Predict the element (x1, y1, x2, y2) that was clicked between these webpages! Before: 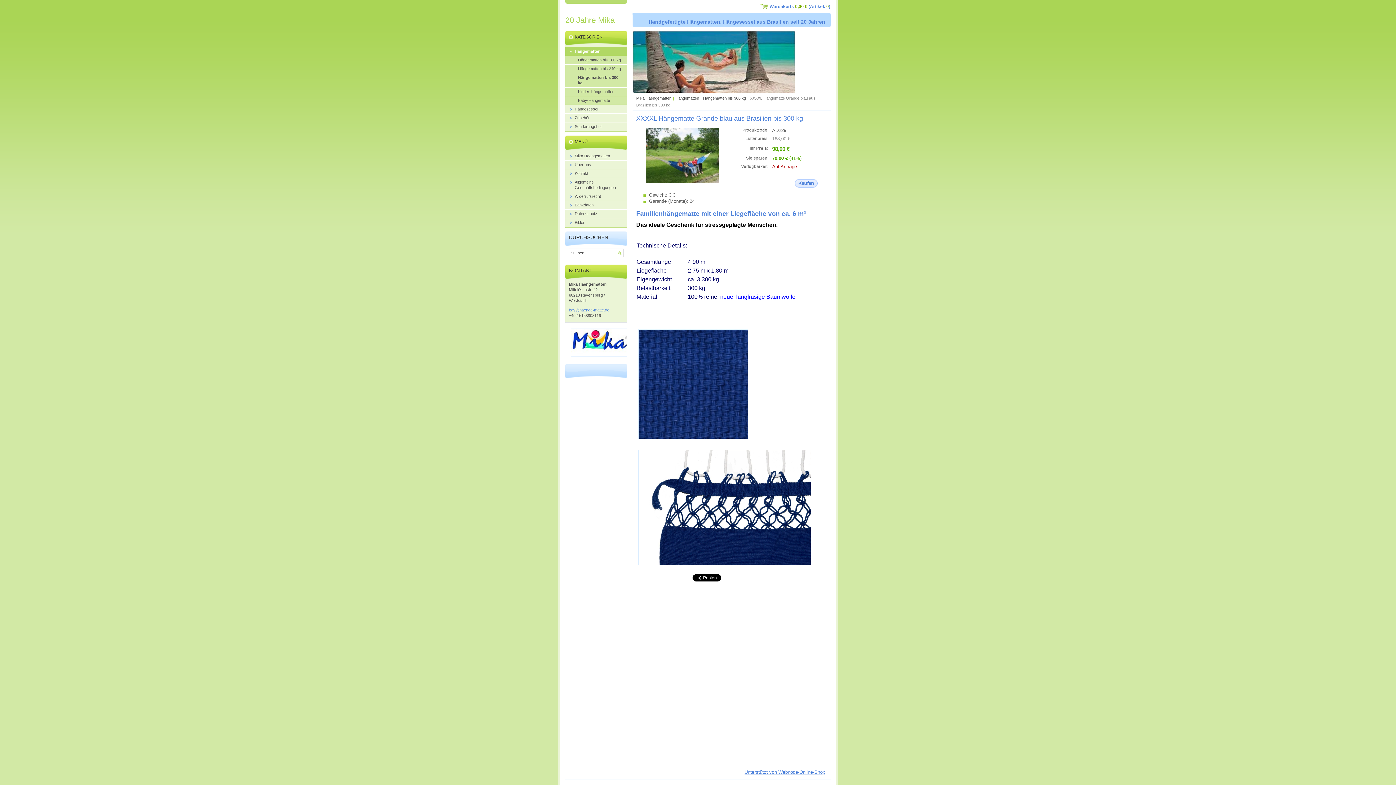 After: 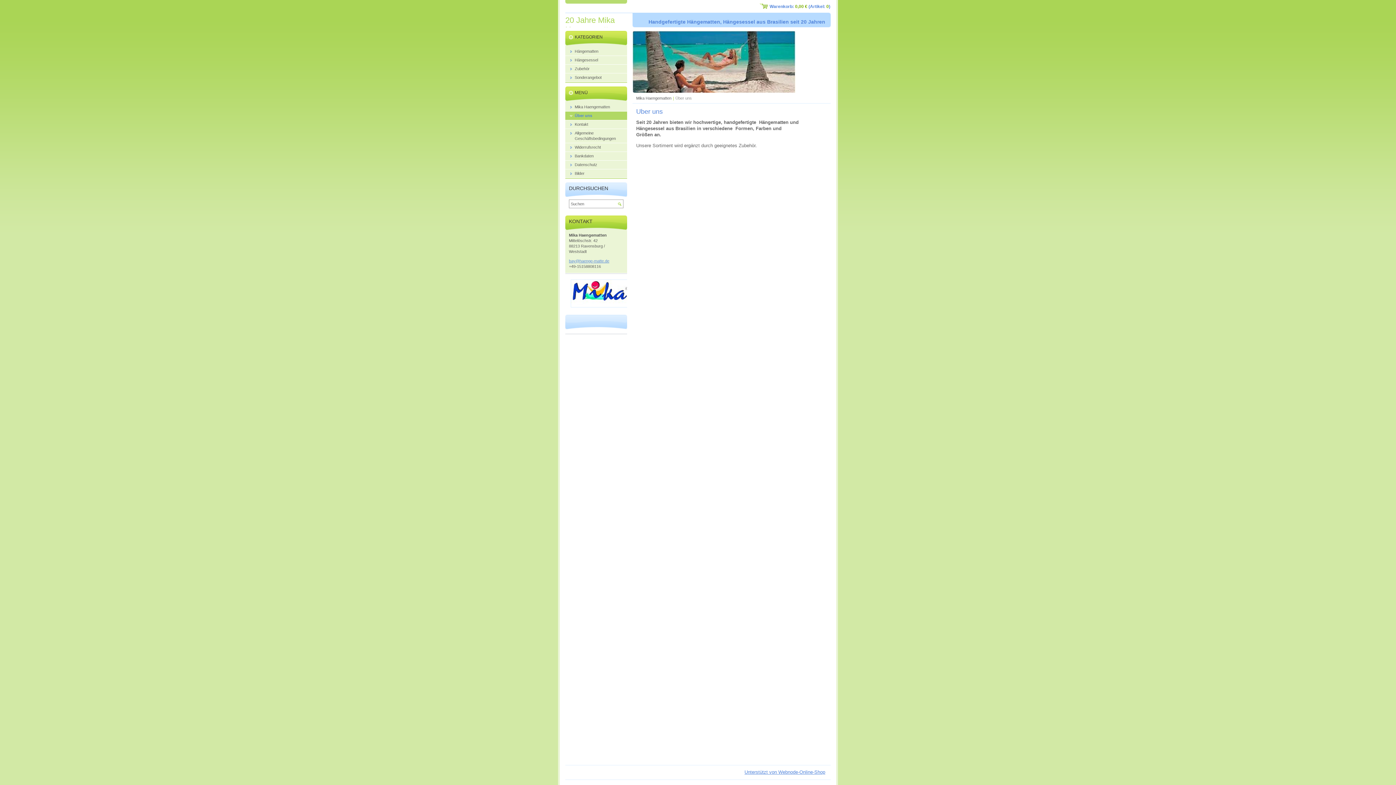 Action: bbox: (565, 160, 627, 169) label: Über uns